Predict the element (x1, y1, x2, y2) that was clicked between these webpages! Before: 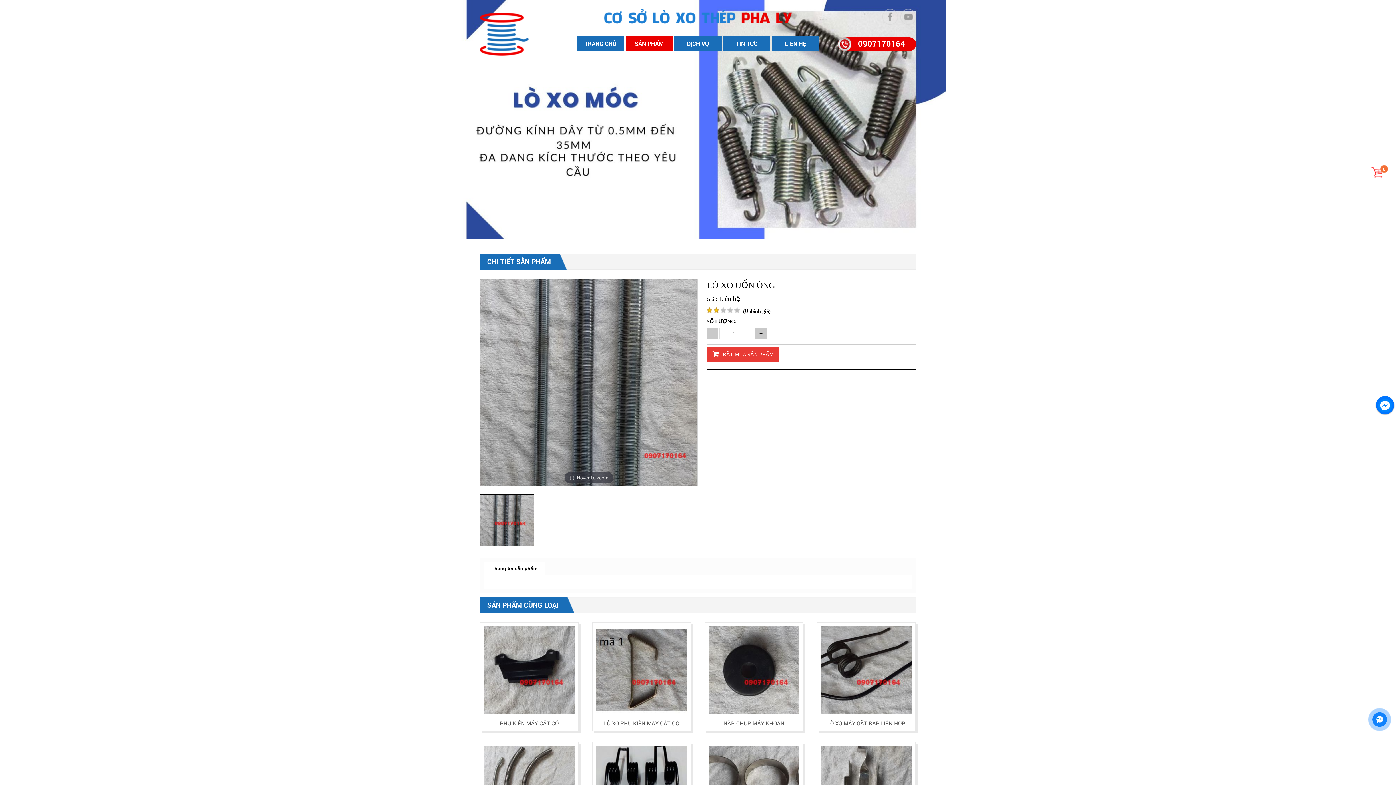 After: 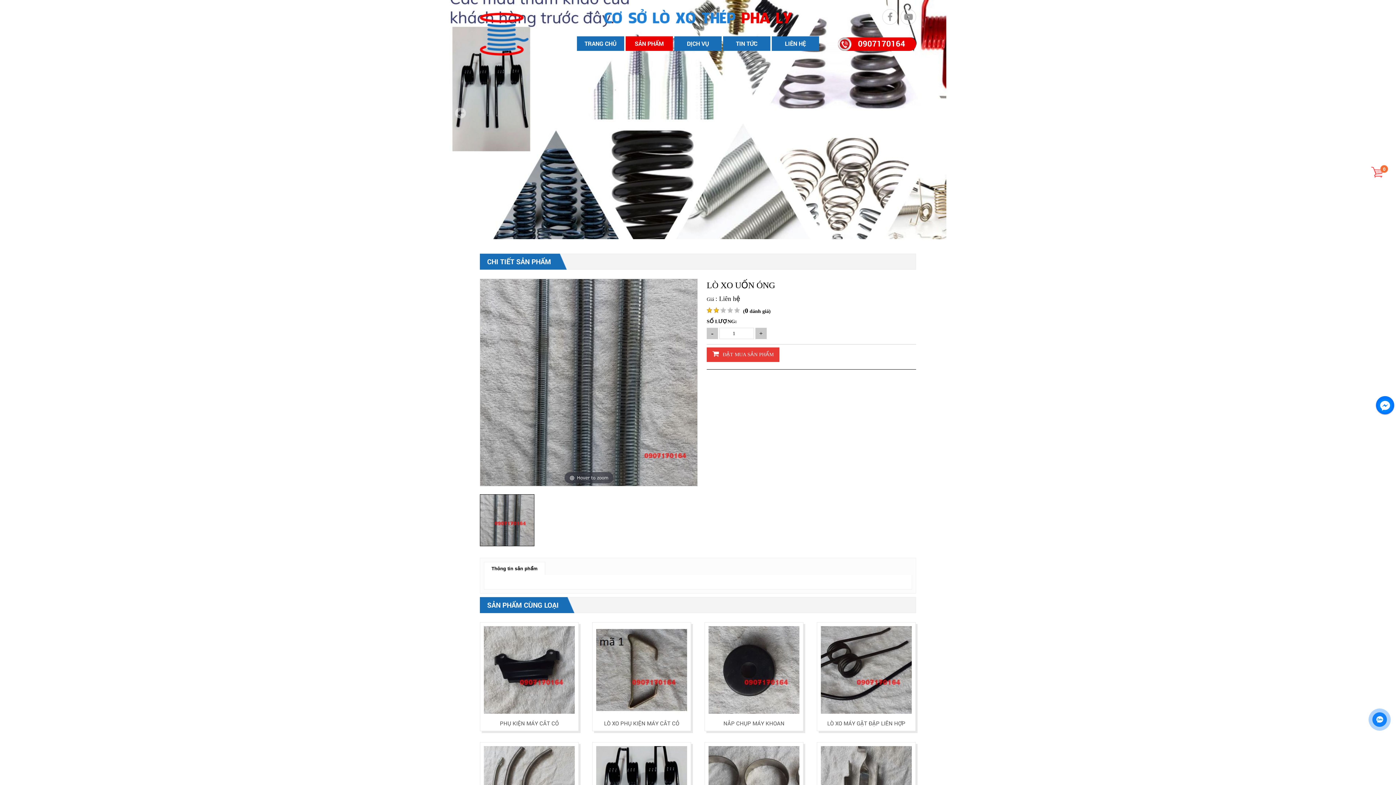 Action: bbox: (719, 167, 728, 175)